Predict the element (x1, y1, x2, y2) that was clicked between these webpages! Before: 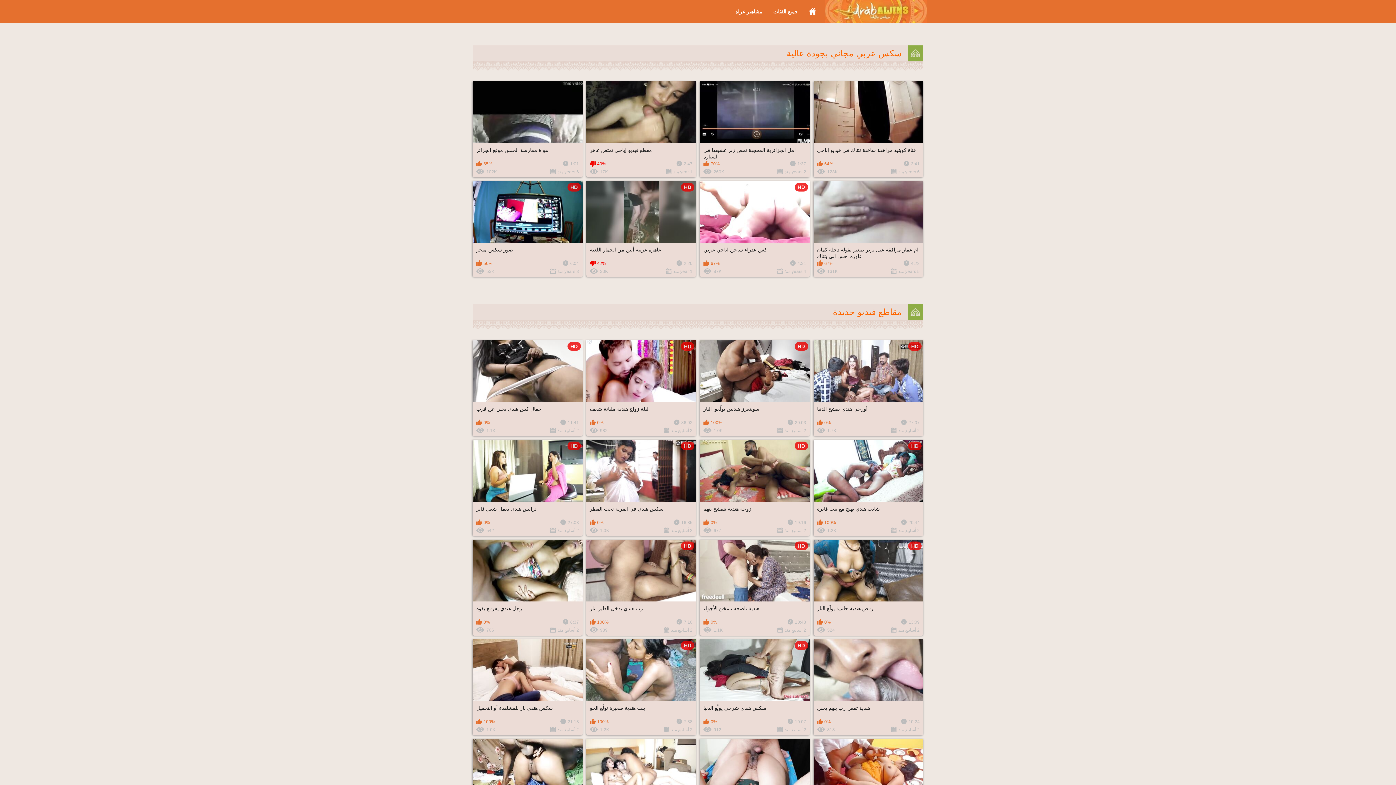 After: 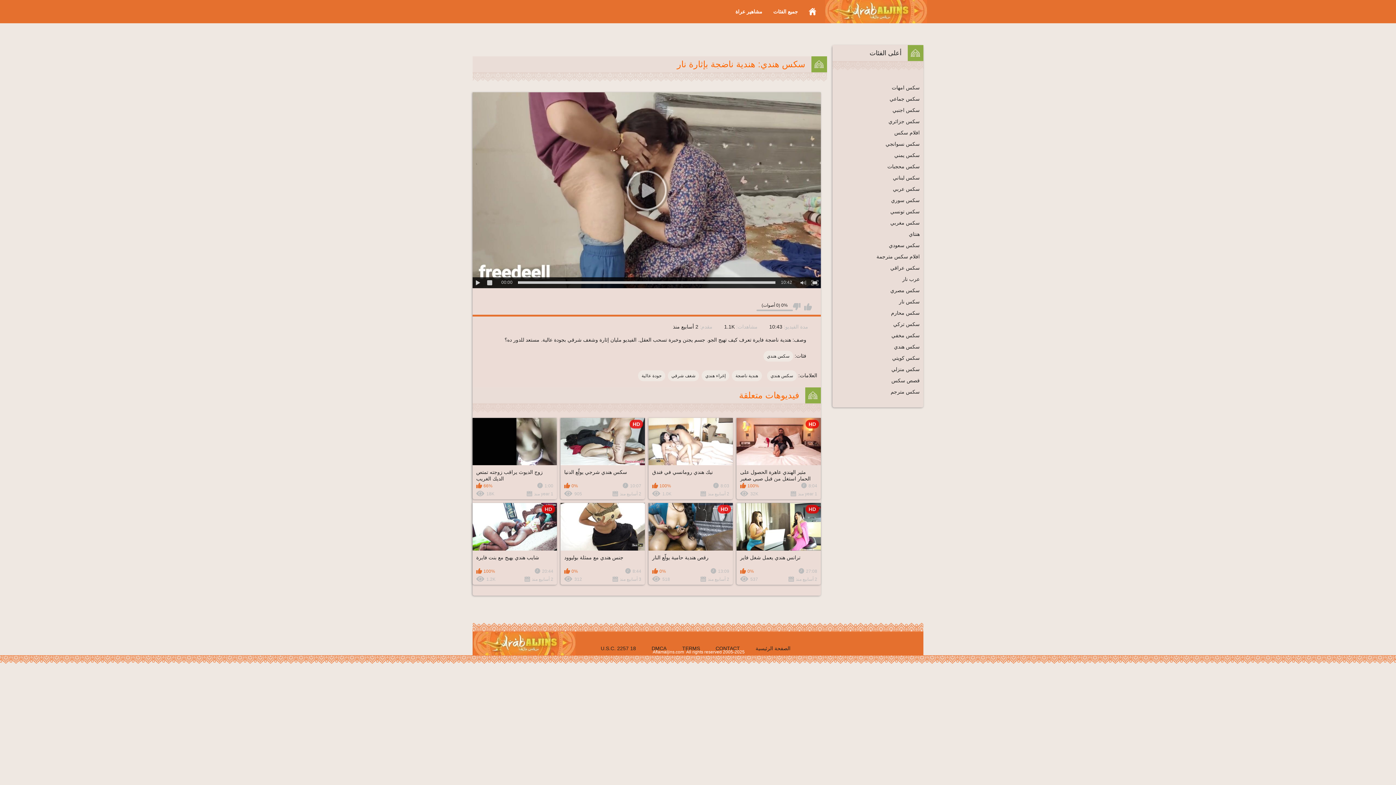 Action: label: HD
هندية ناضجة تسخن الأجواء
10:43
0%
2 أسابيع منذ
1.1K bbox: (700, 539, 810, 635)